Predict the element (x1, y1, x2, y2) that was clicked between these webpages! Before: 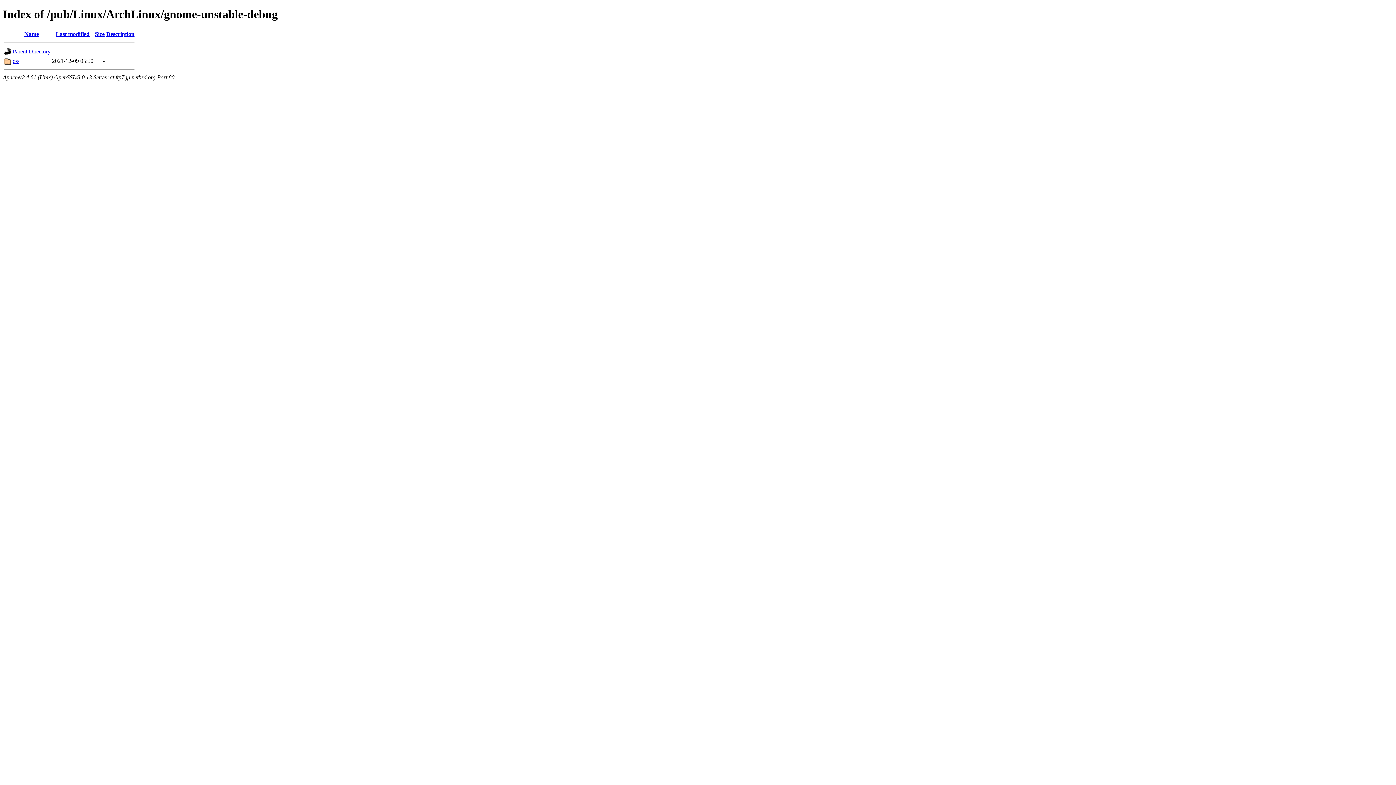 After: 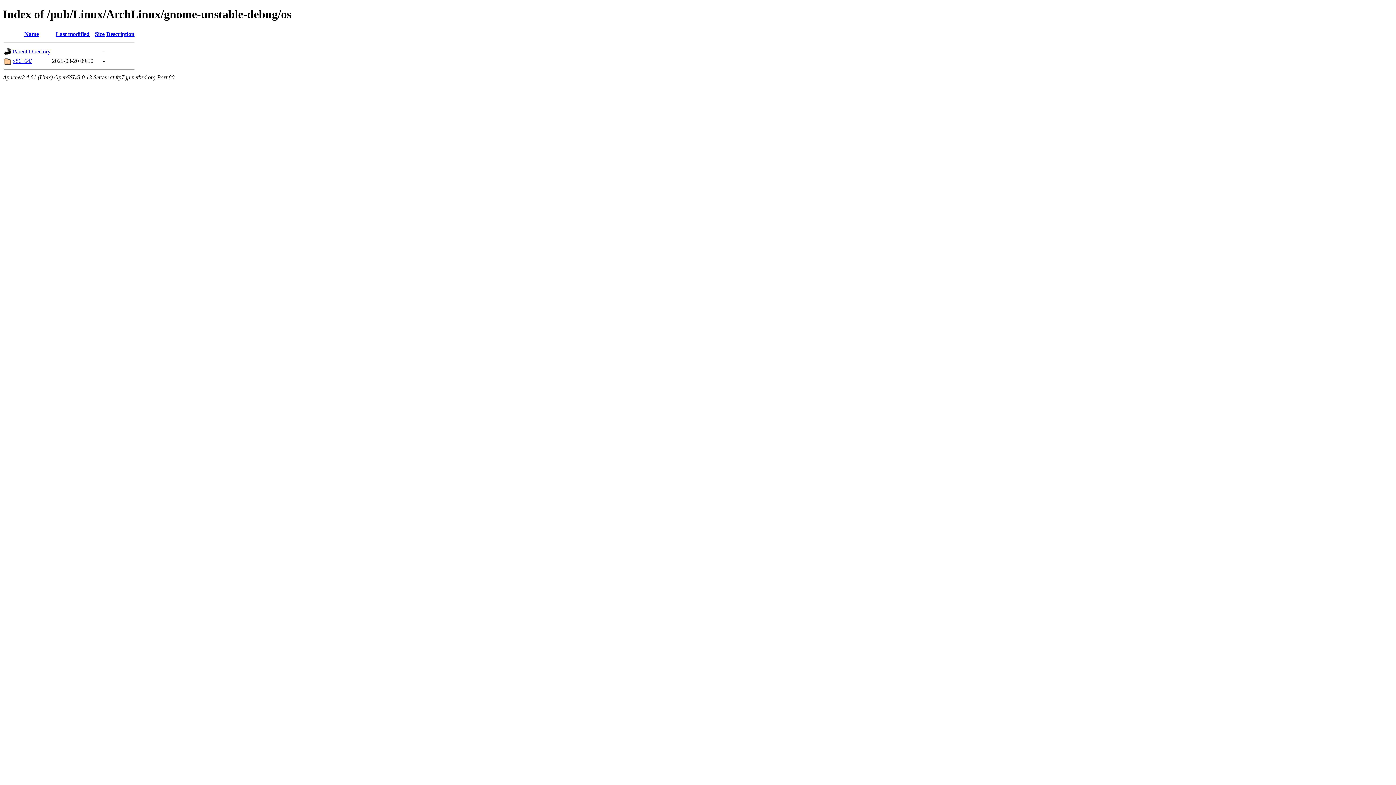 Action: label: os/ bbox: (12, 57, 19, 63)